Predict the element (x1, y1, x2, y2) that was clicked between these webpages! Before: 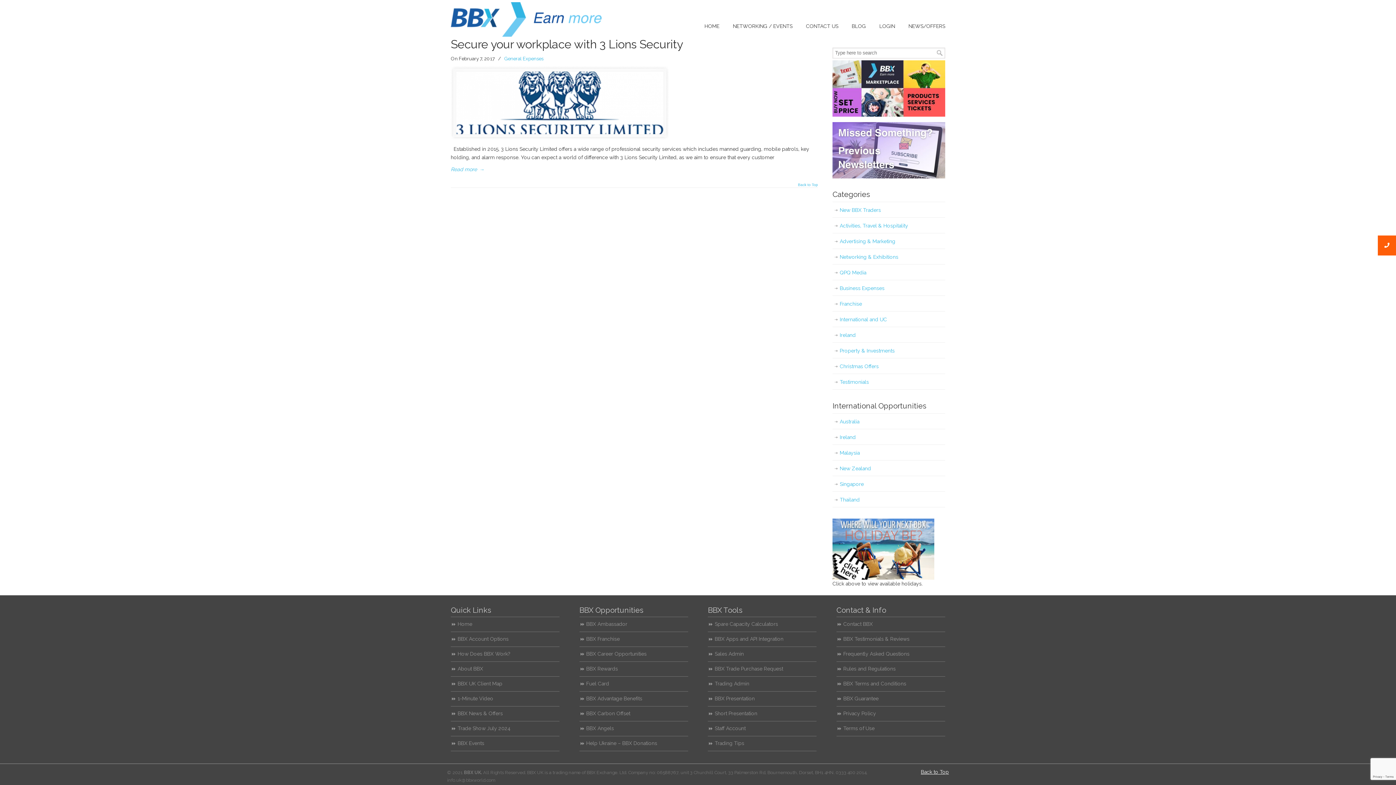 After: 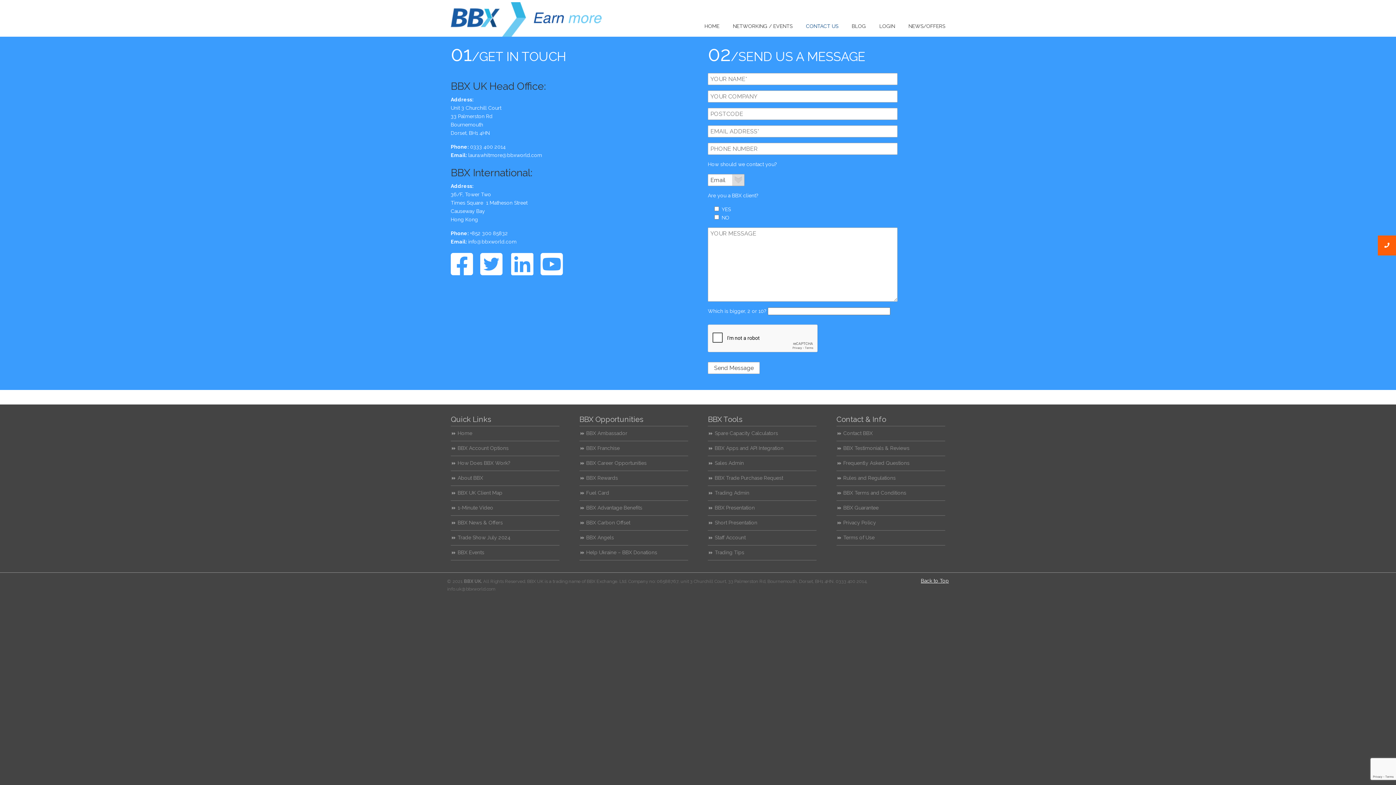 Action: bbox: (798, 18, 845, 33) label: CONTACT US